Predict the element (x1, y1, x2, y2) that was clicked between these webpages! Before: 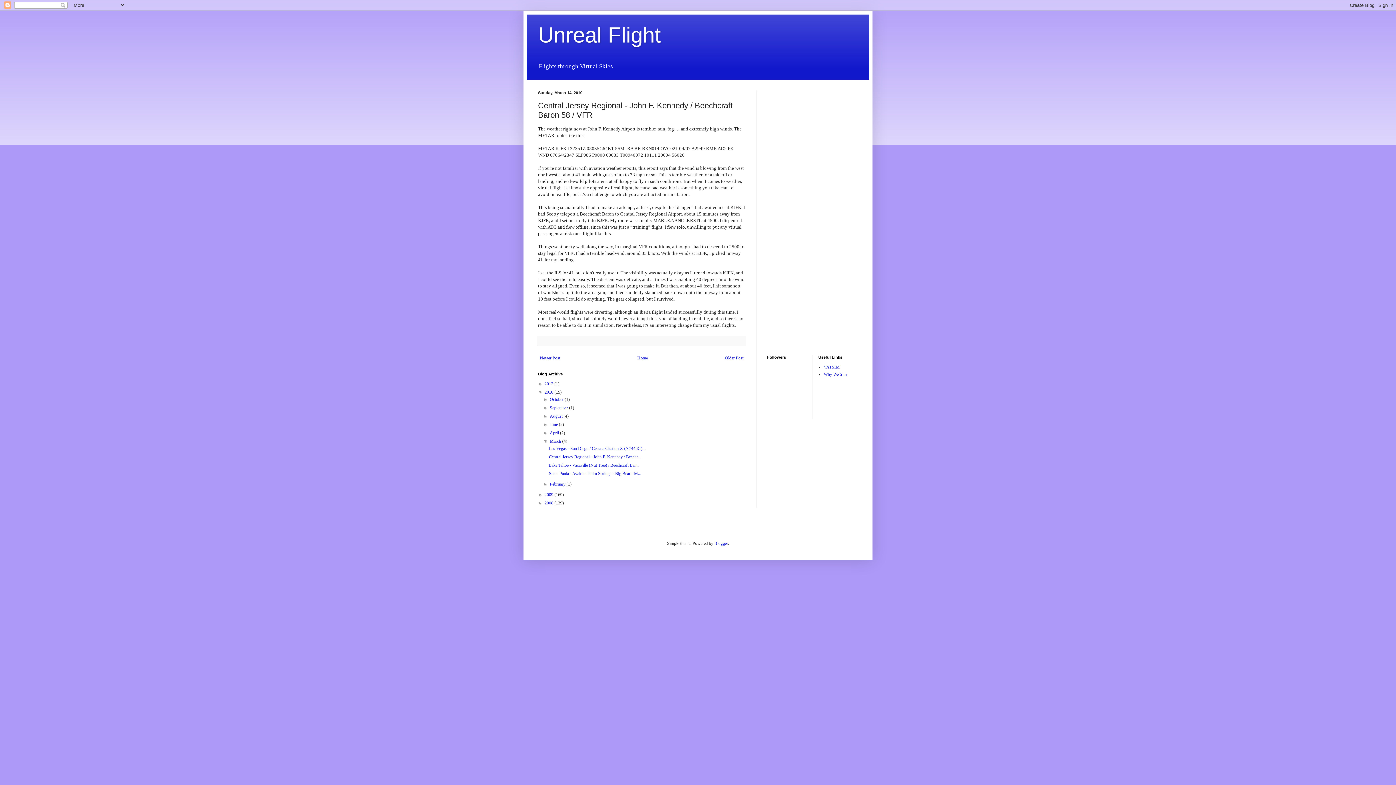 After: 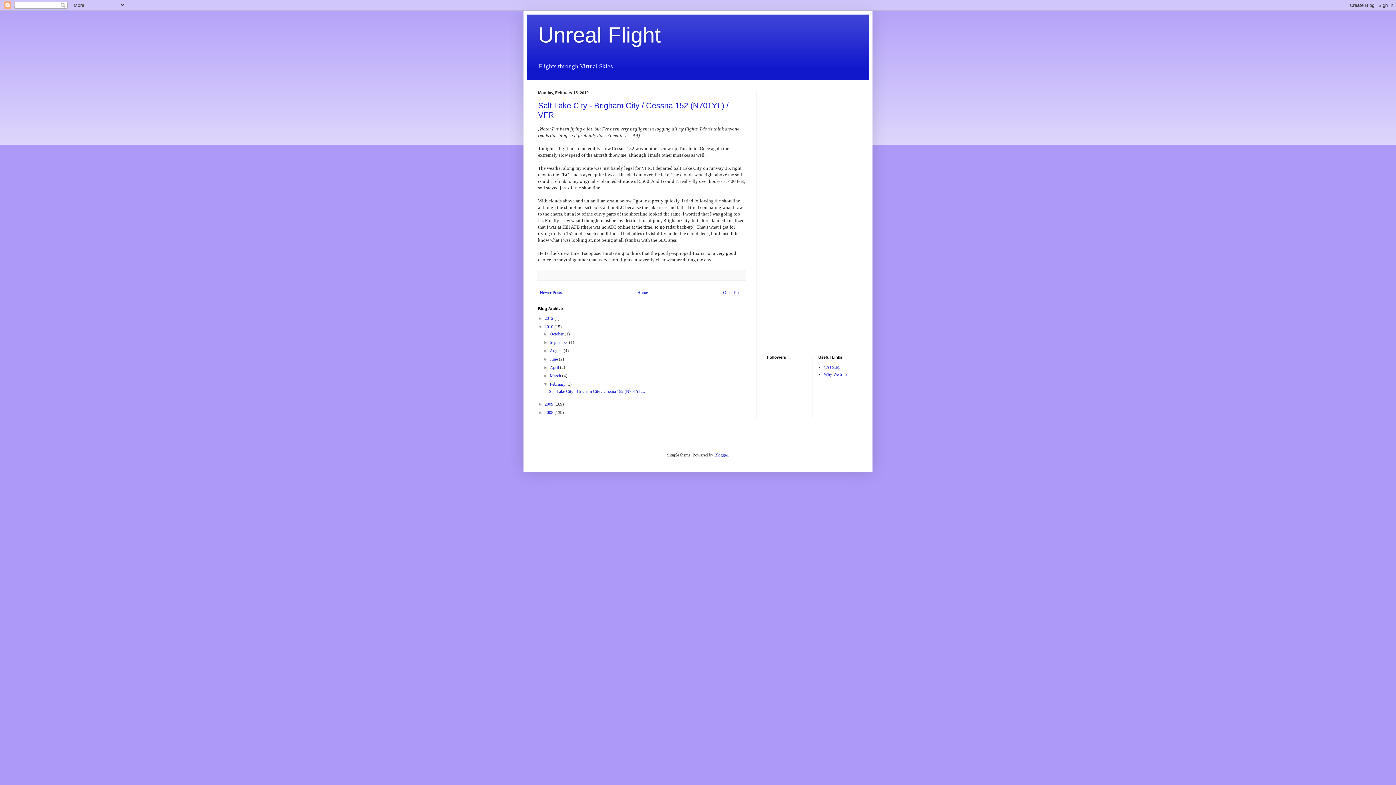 Action: bbox: (549, 481, 566, 486) label: February 